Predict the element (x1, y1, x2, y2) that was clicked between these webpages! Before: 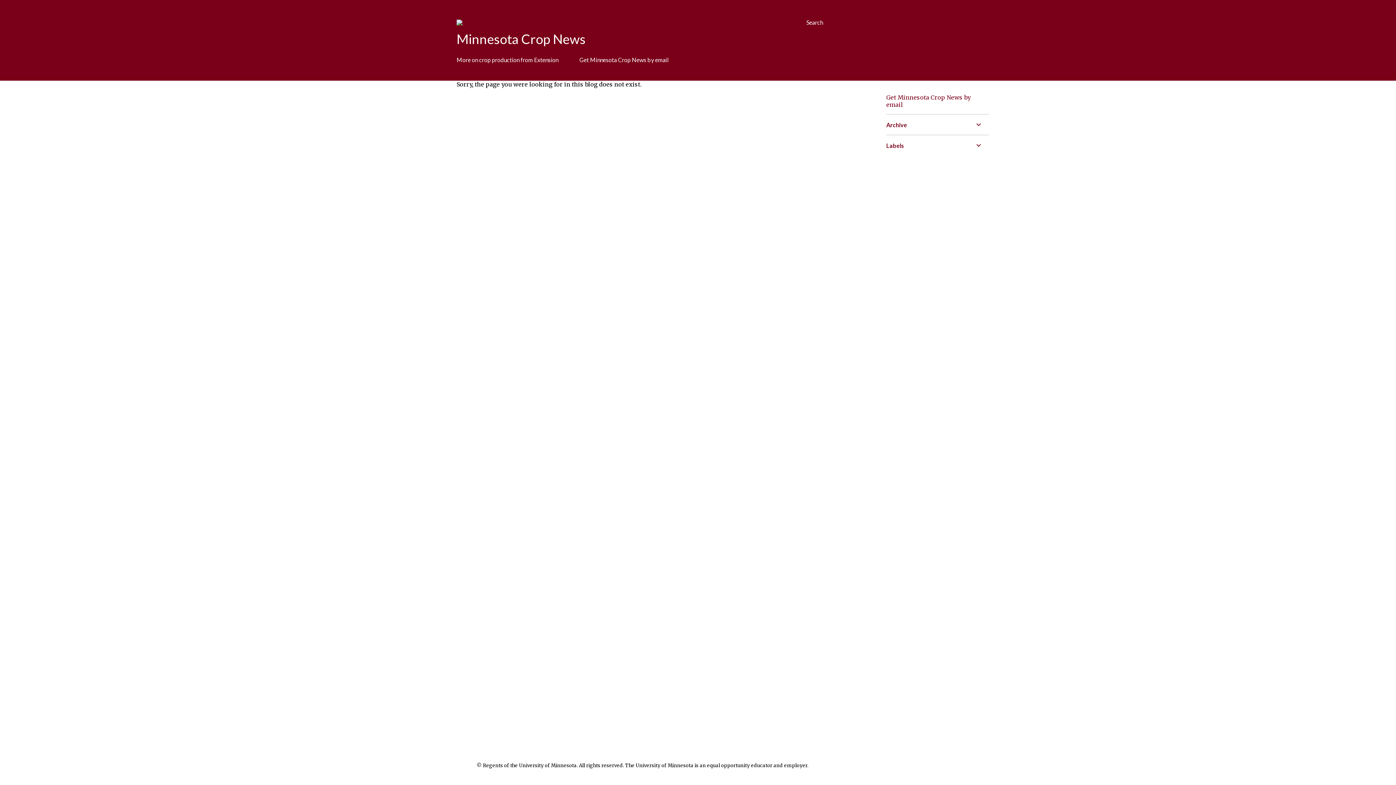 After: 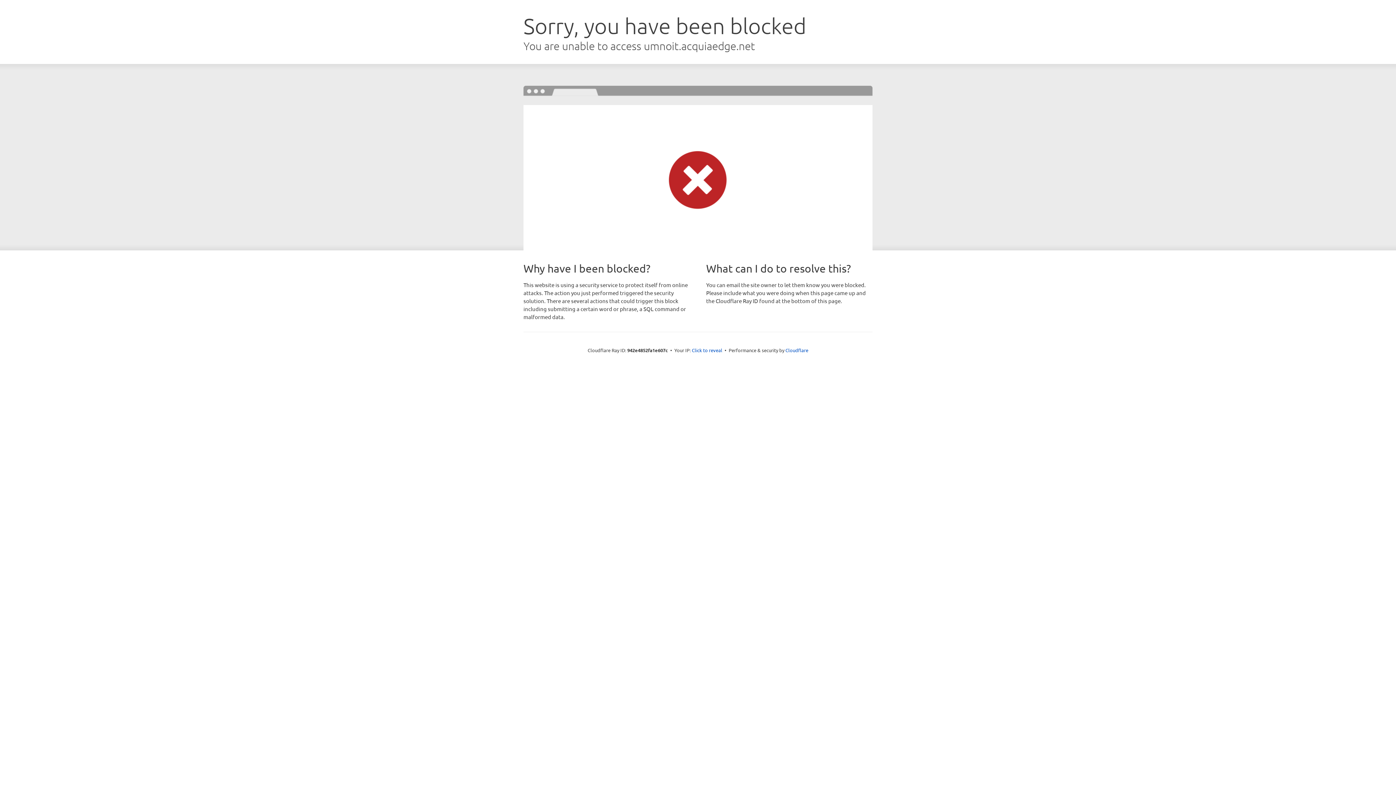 Action: bbox: (456, 52, 562, 67) label: More on crop production from Extension